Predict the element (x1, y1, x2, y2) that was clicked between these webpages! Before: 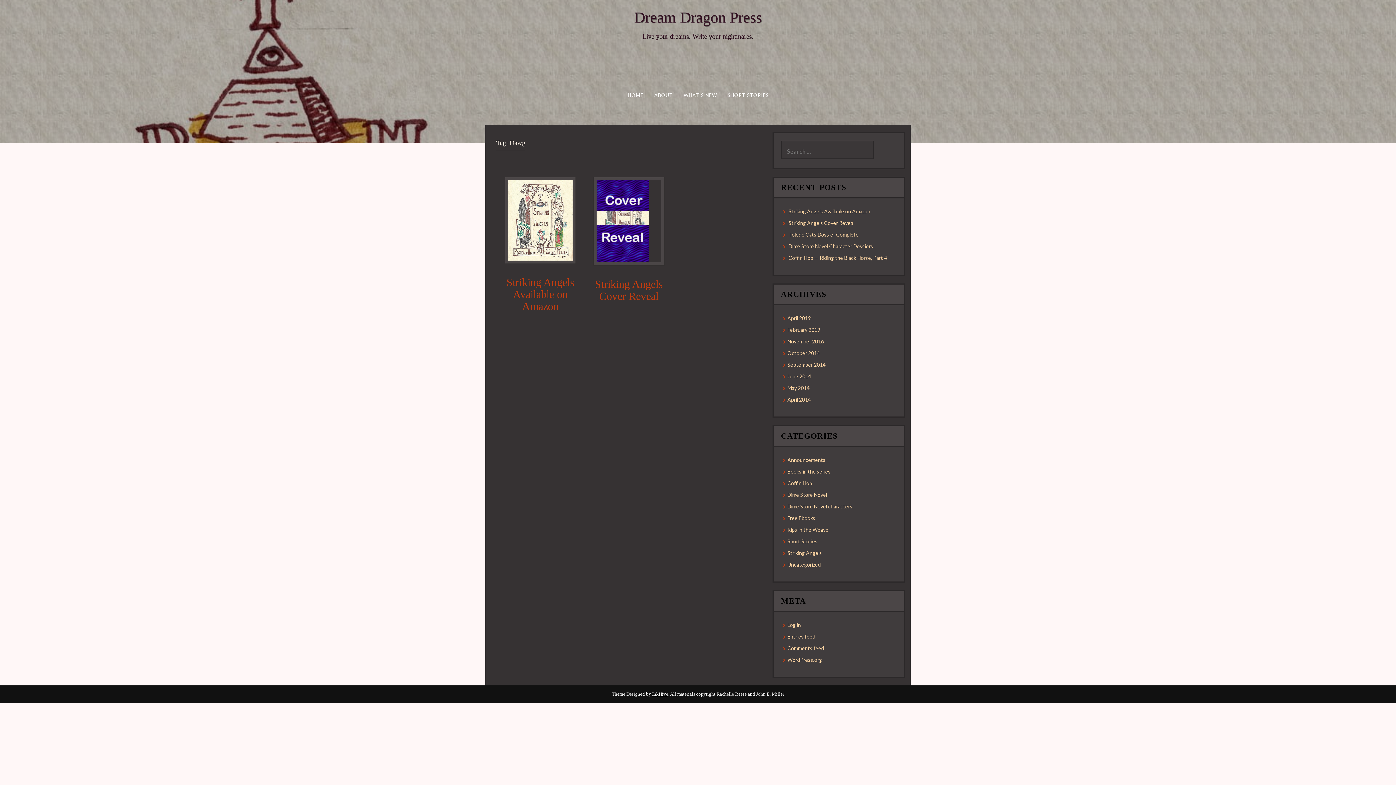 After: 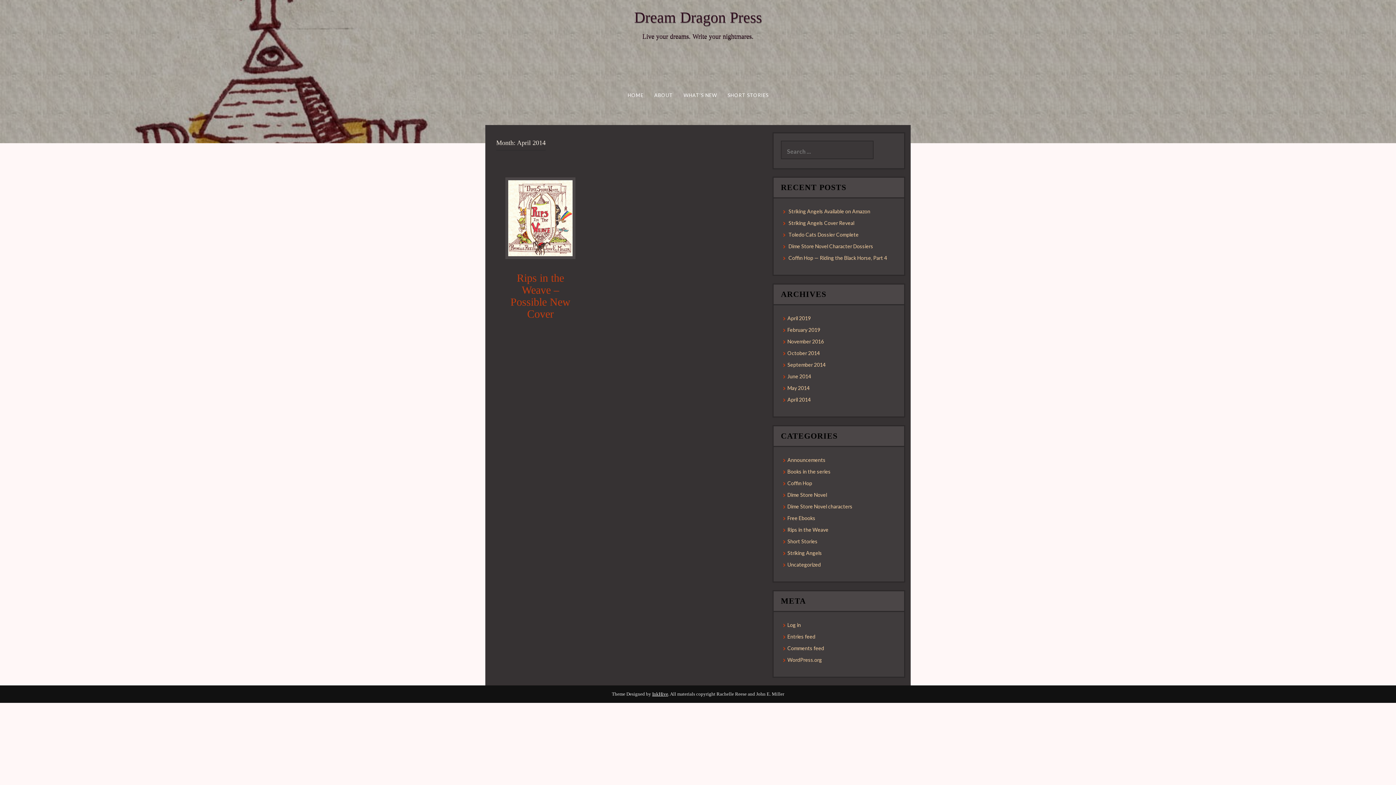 Action: bbox: (787, 396, 810, 402) label: April 2014